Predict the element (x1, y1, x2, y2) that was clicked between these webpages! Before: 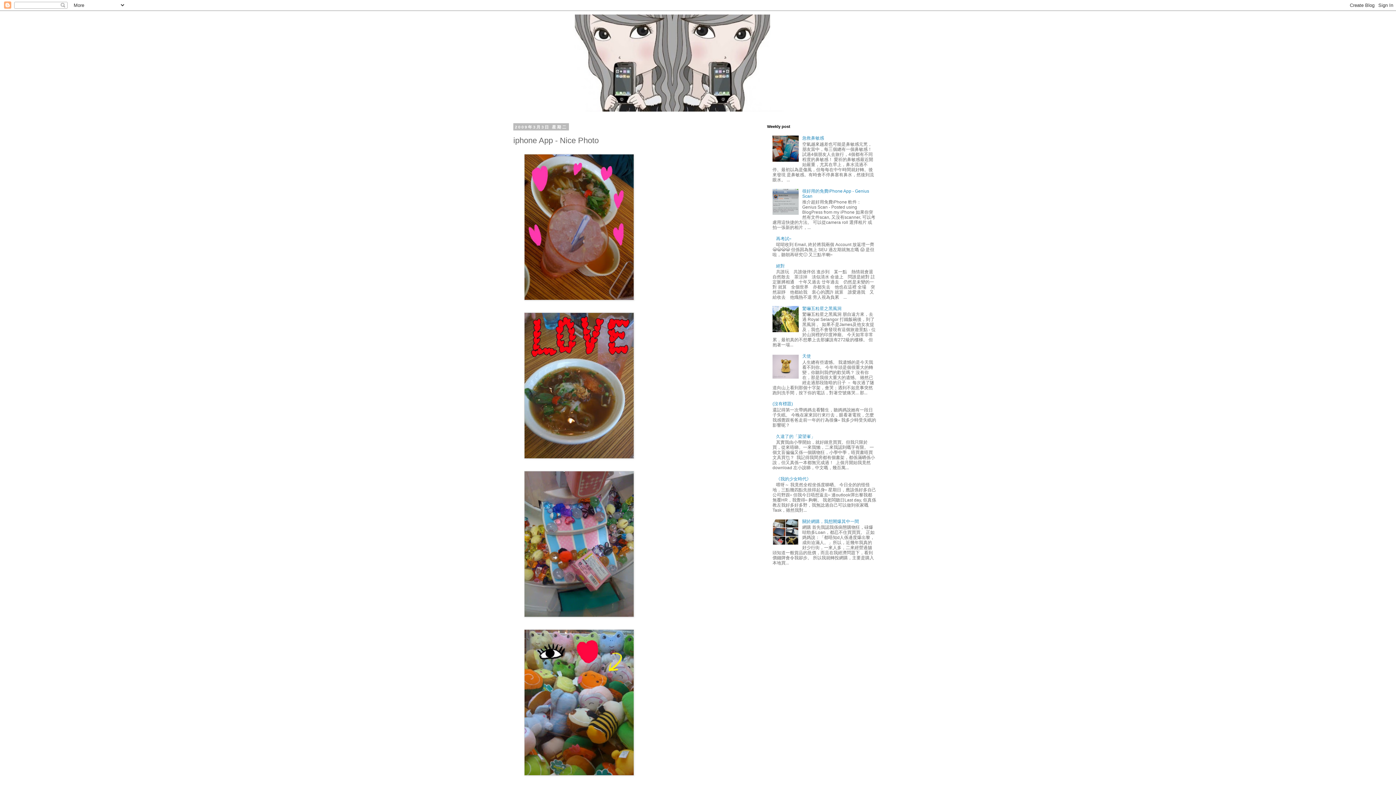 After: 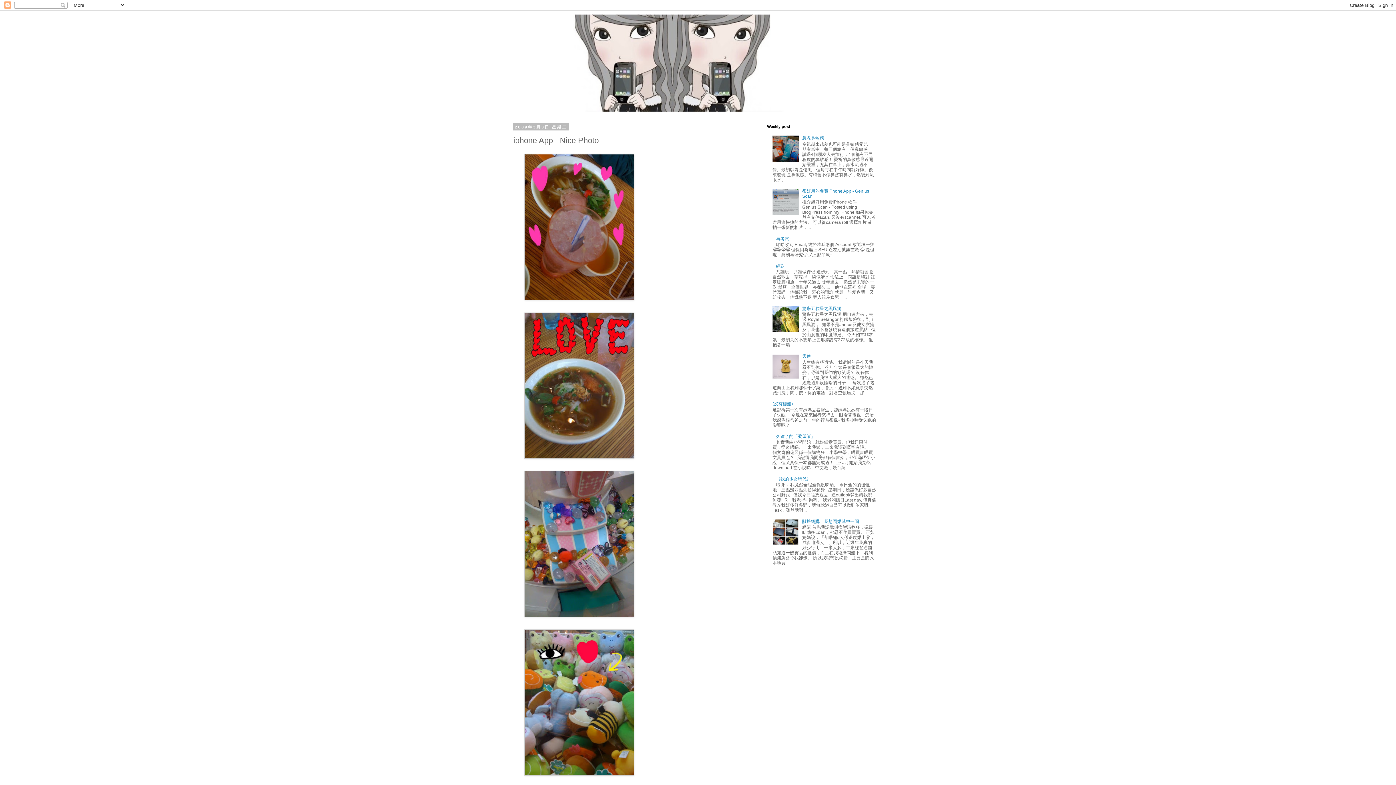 Action: bbox: (772, 376, 800, 381)